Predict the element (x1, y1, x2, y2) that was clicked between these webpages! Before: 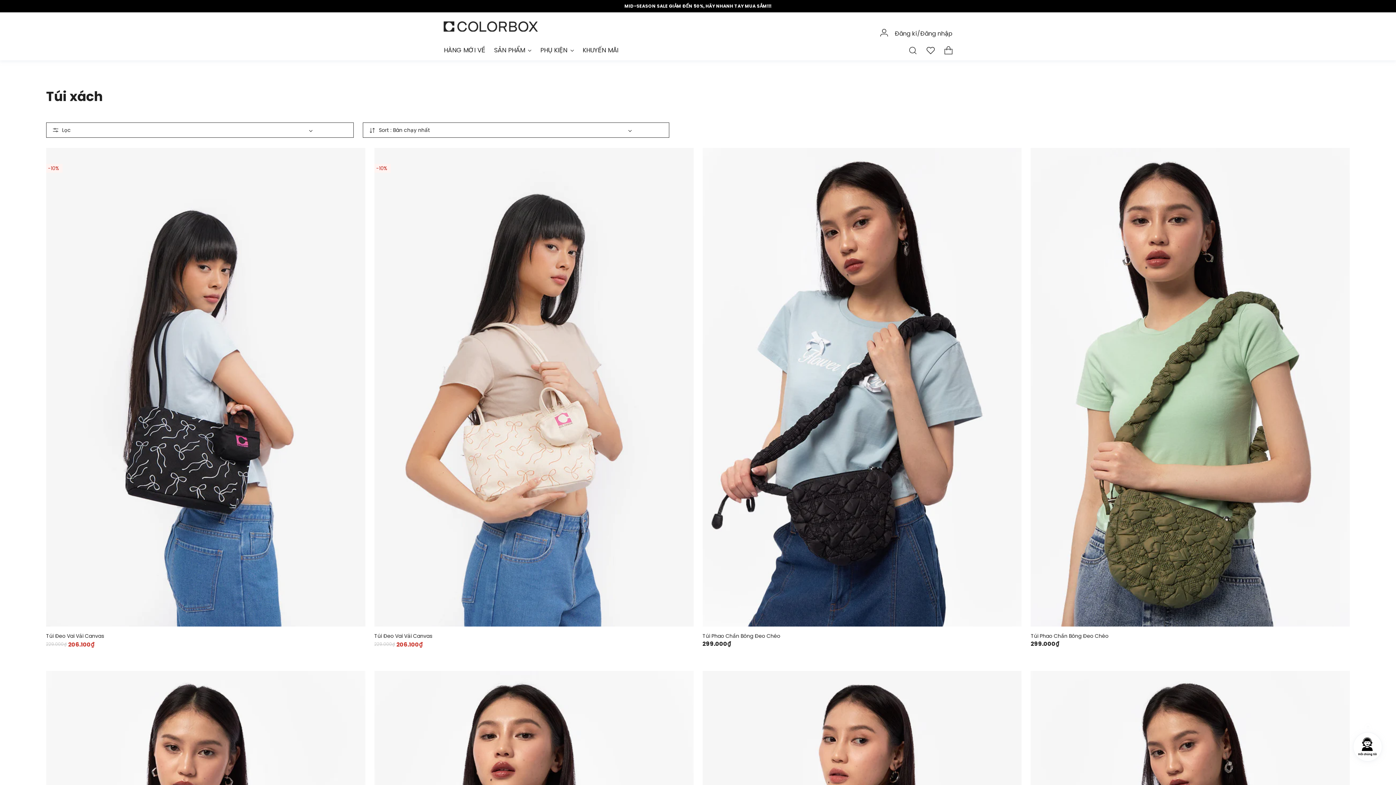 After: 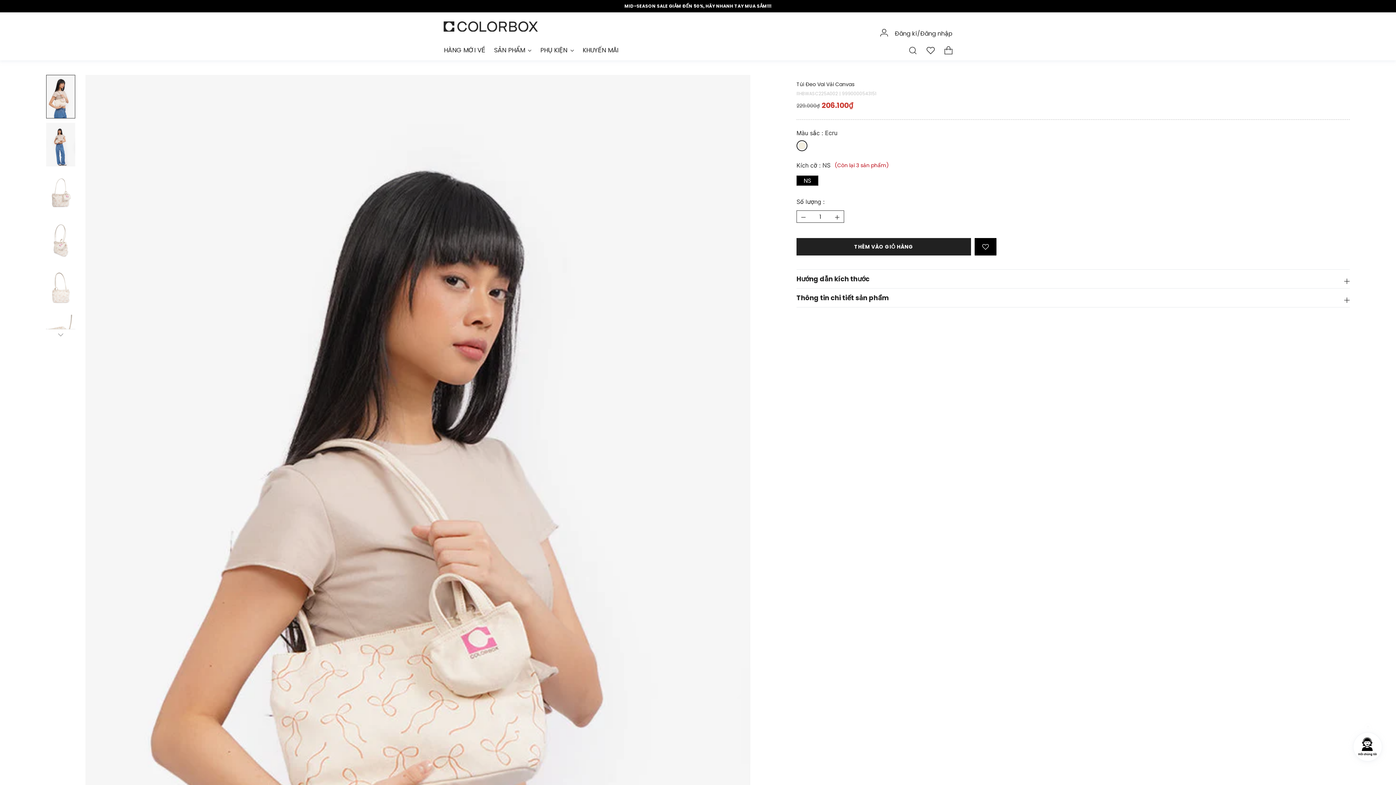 Action: bbox: (374, 632, 693, 639) label: Túi Đeo Vai Vải Canvas